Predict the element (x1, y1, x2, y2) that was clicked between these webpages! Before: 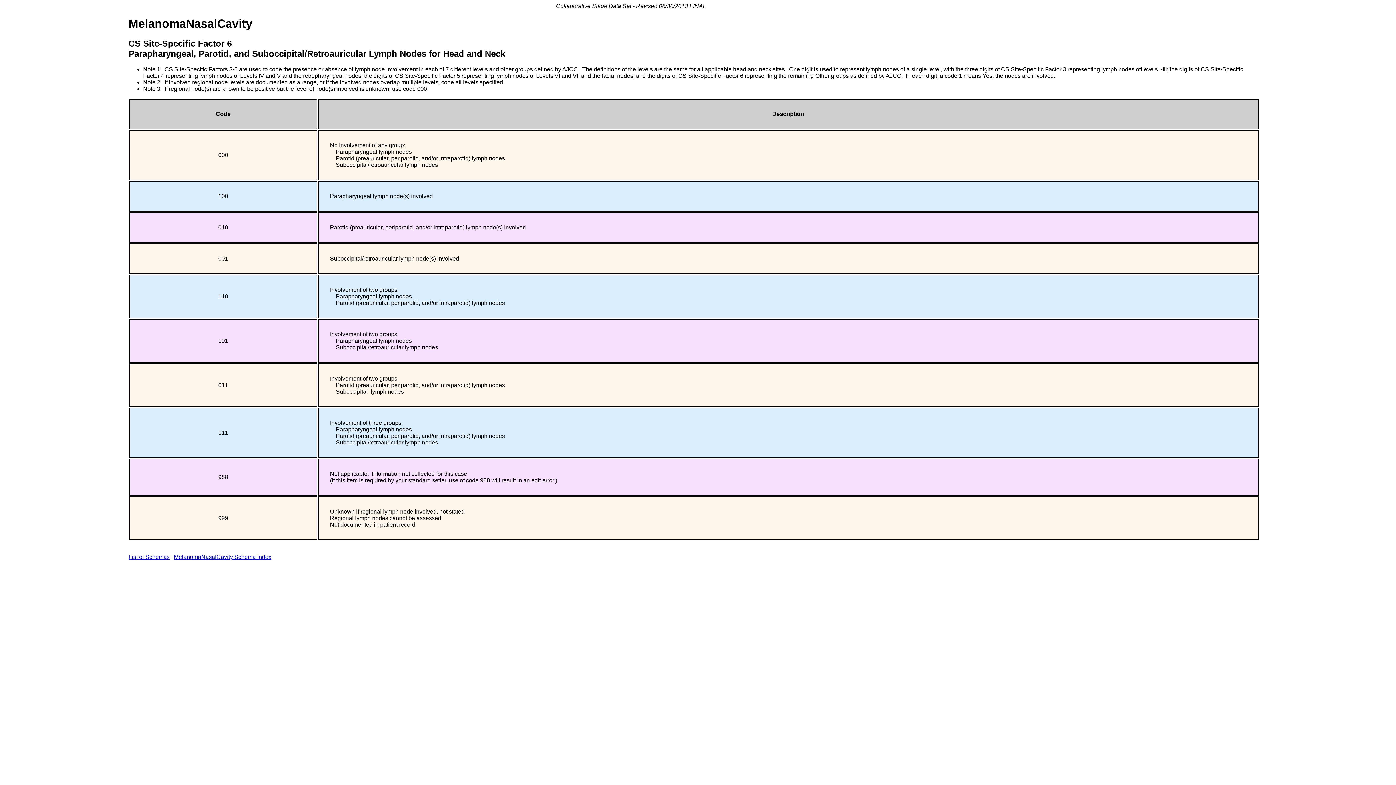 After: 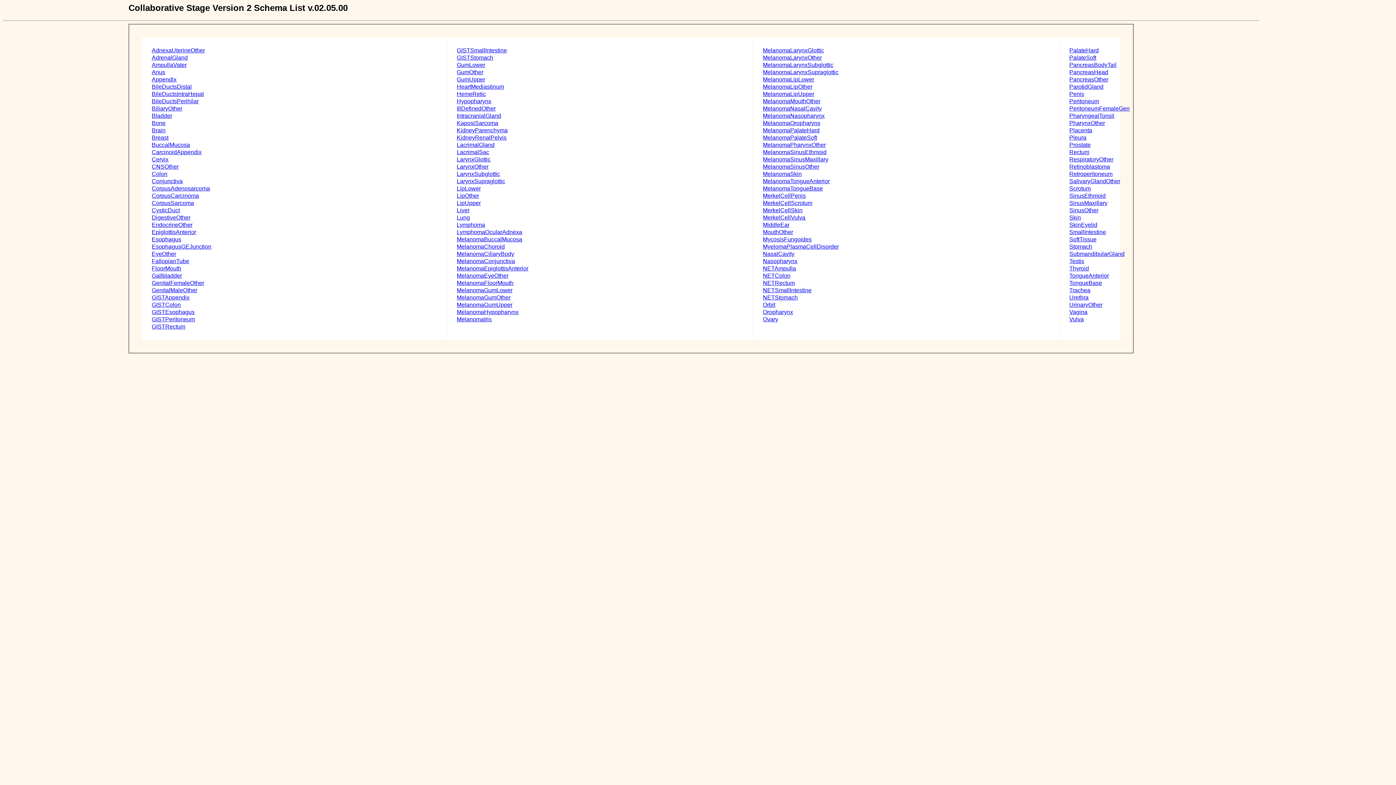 Action: bbox: (128, 554, 169, 560) label: List of Schemas